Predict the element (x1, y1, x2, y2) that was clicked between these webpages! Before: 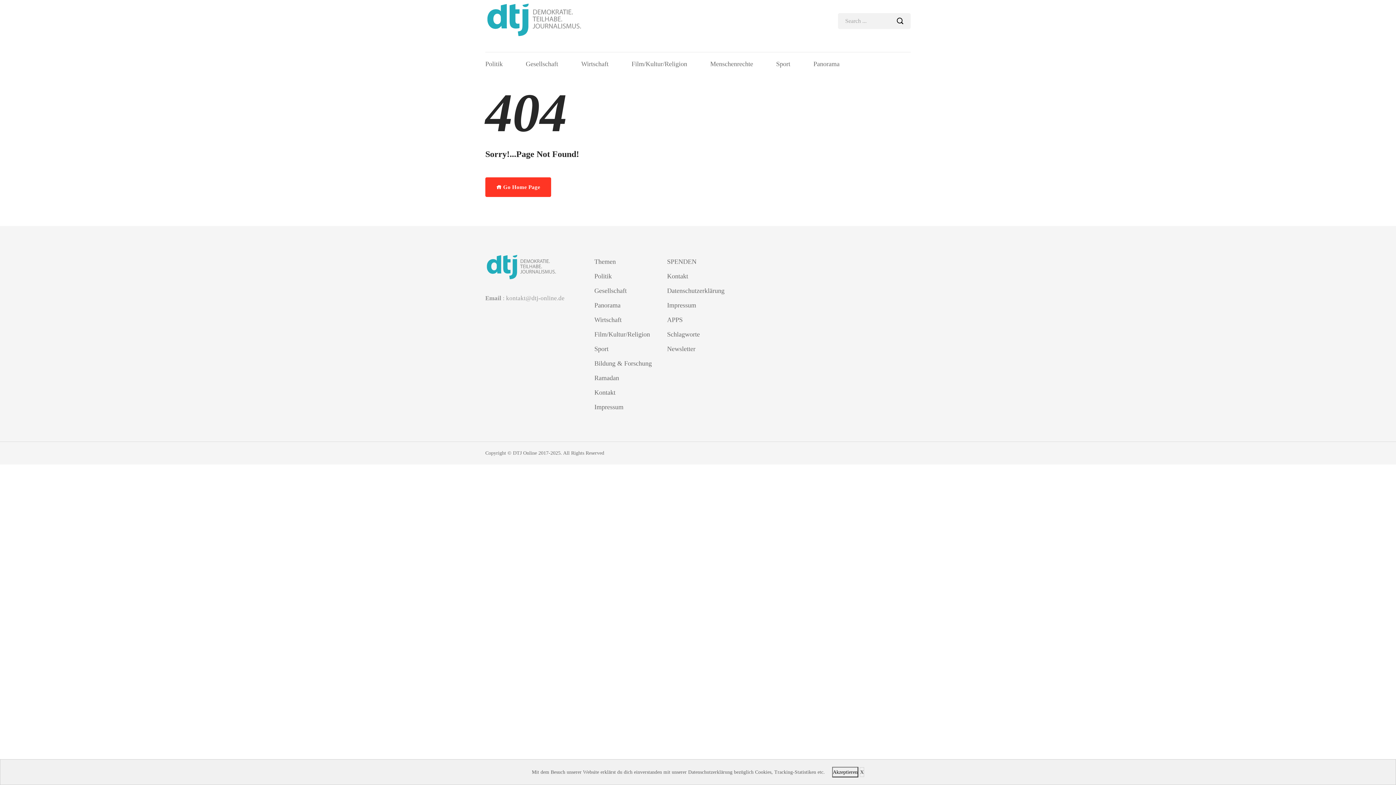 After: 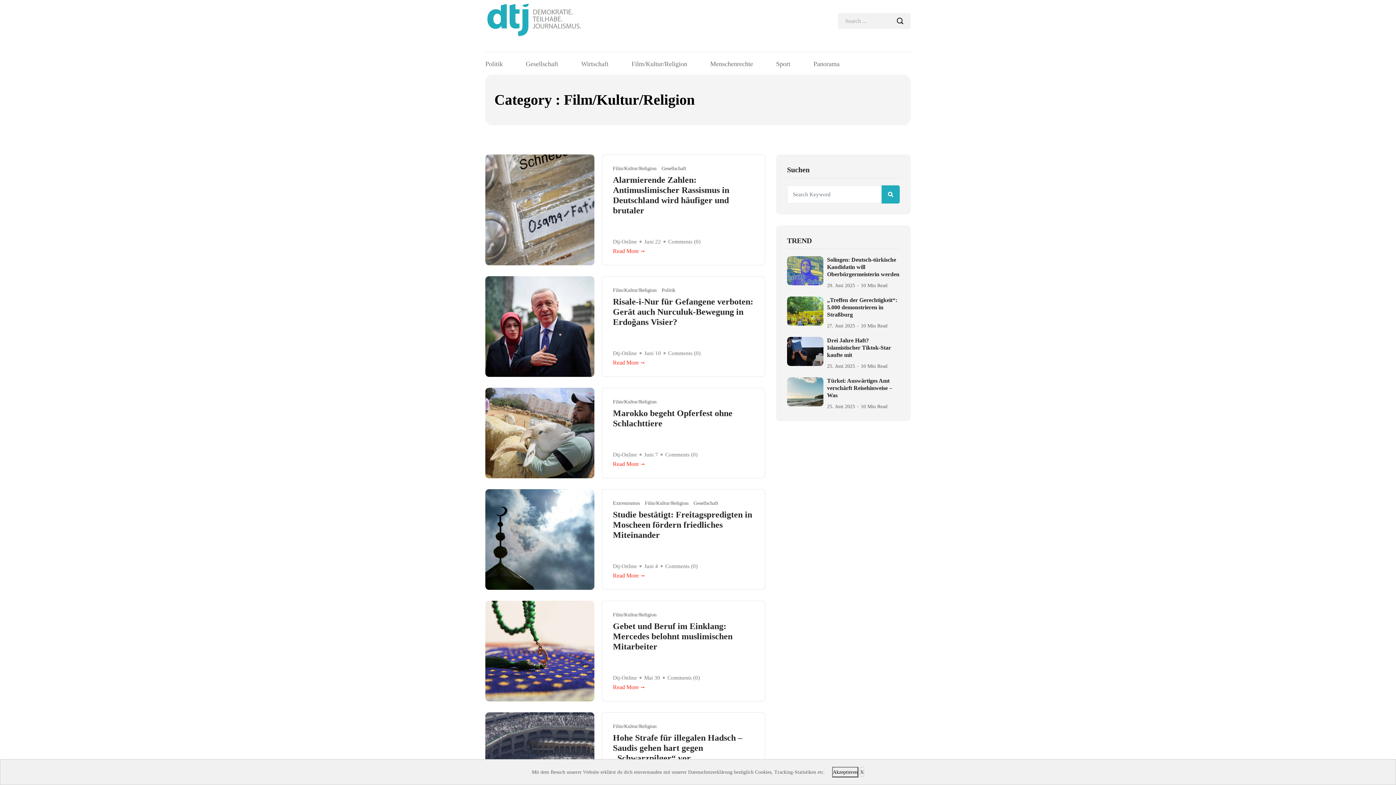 Action: bbox: (631, 60, 687, 67) label: Film/Kultur/Religion